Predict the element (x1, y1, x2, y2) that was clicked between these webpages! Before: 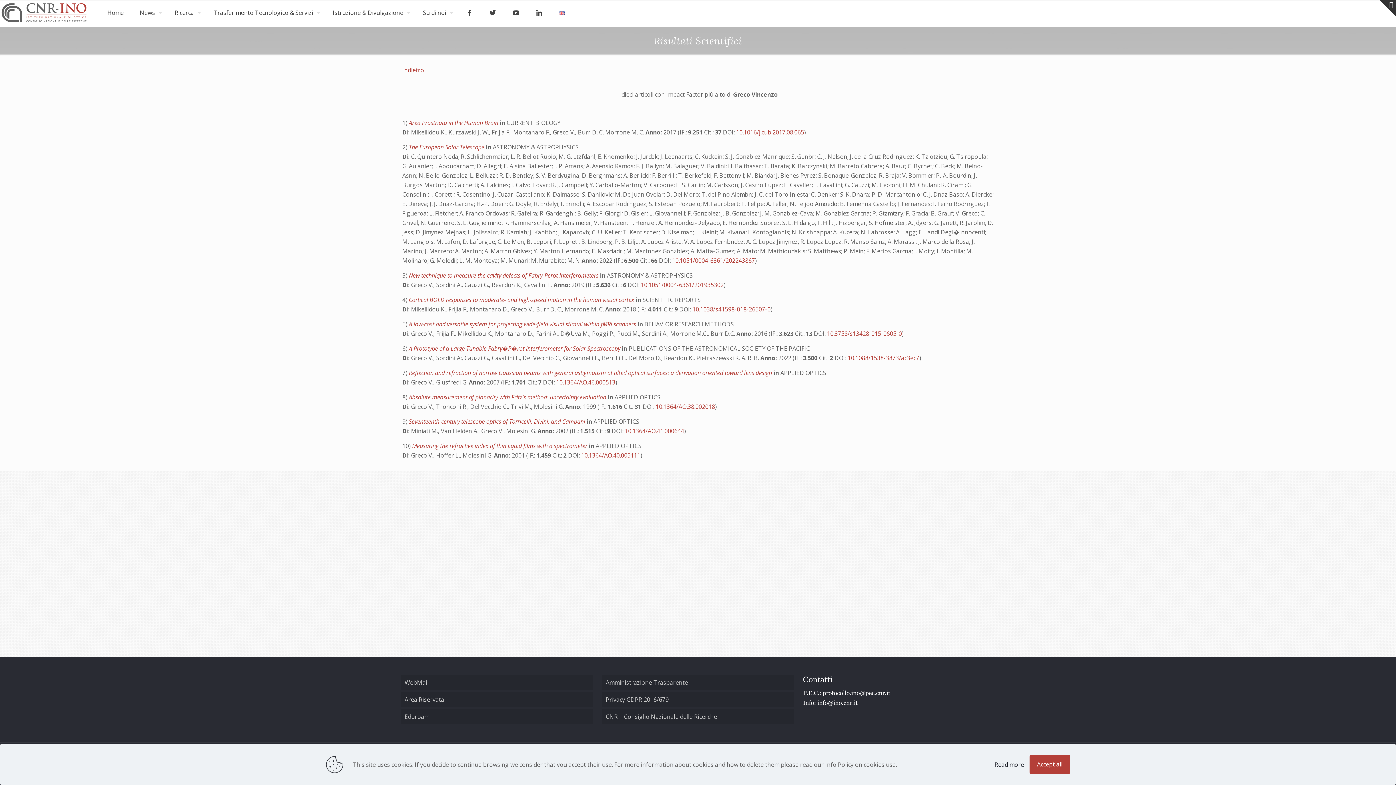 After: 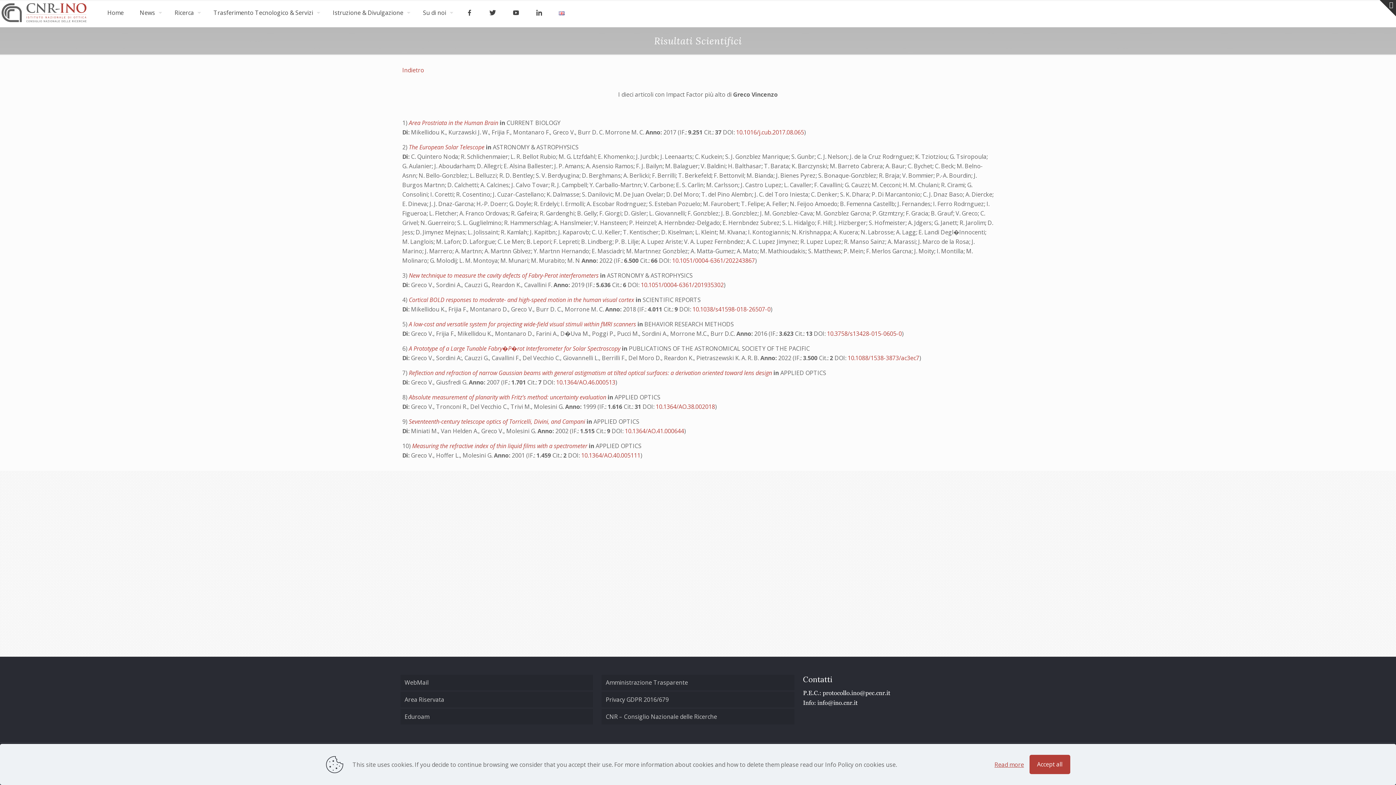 Action: label: Read more bbox: (994, 760, 1024, 769)